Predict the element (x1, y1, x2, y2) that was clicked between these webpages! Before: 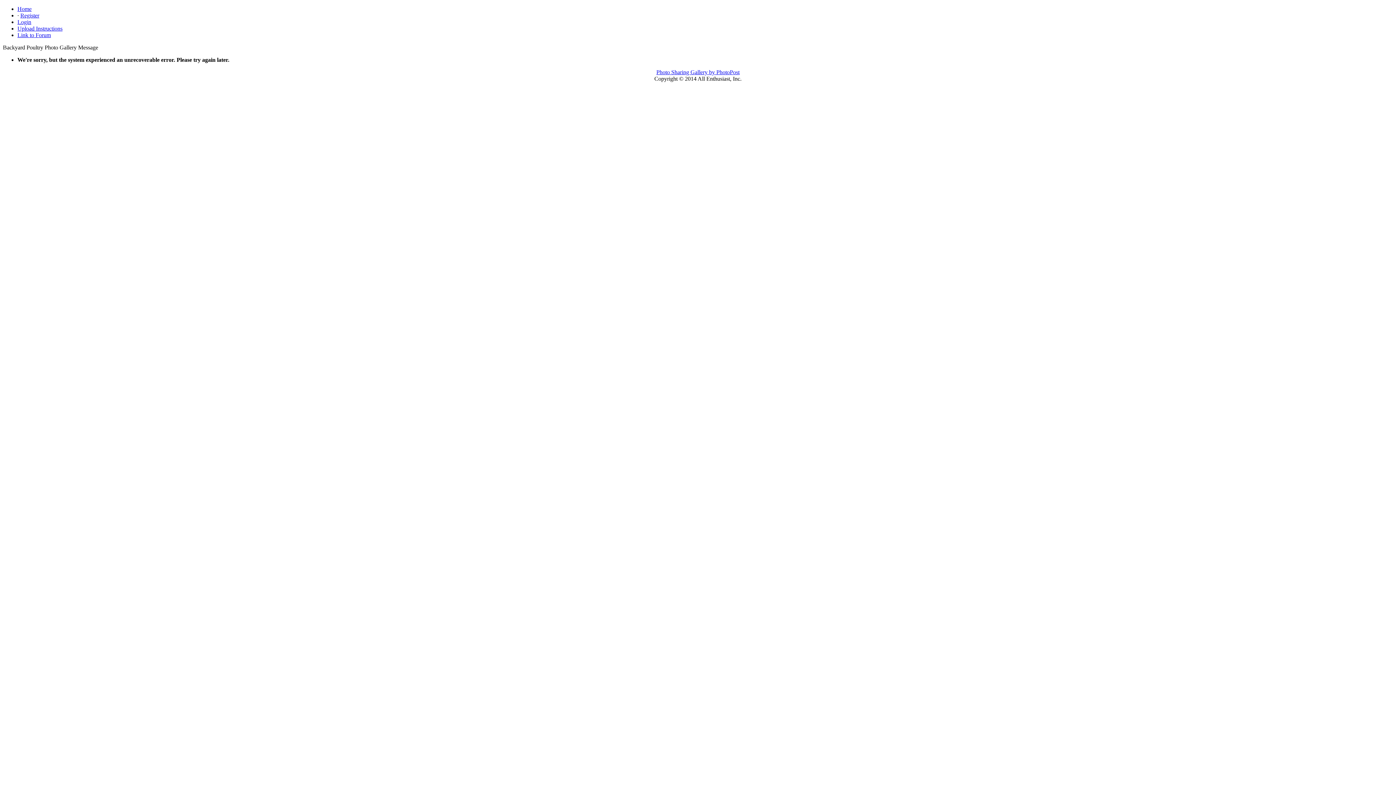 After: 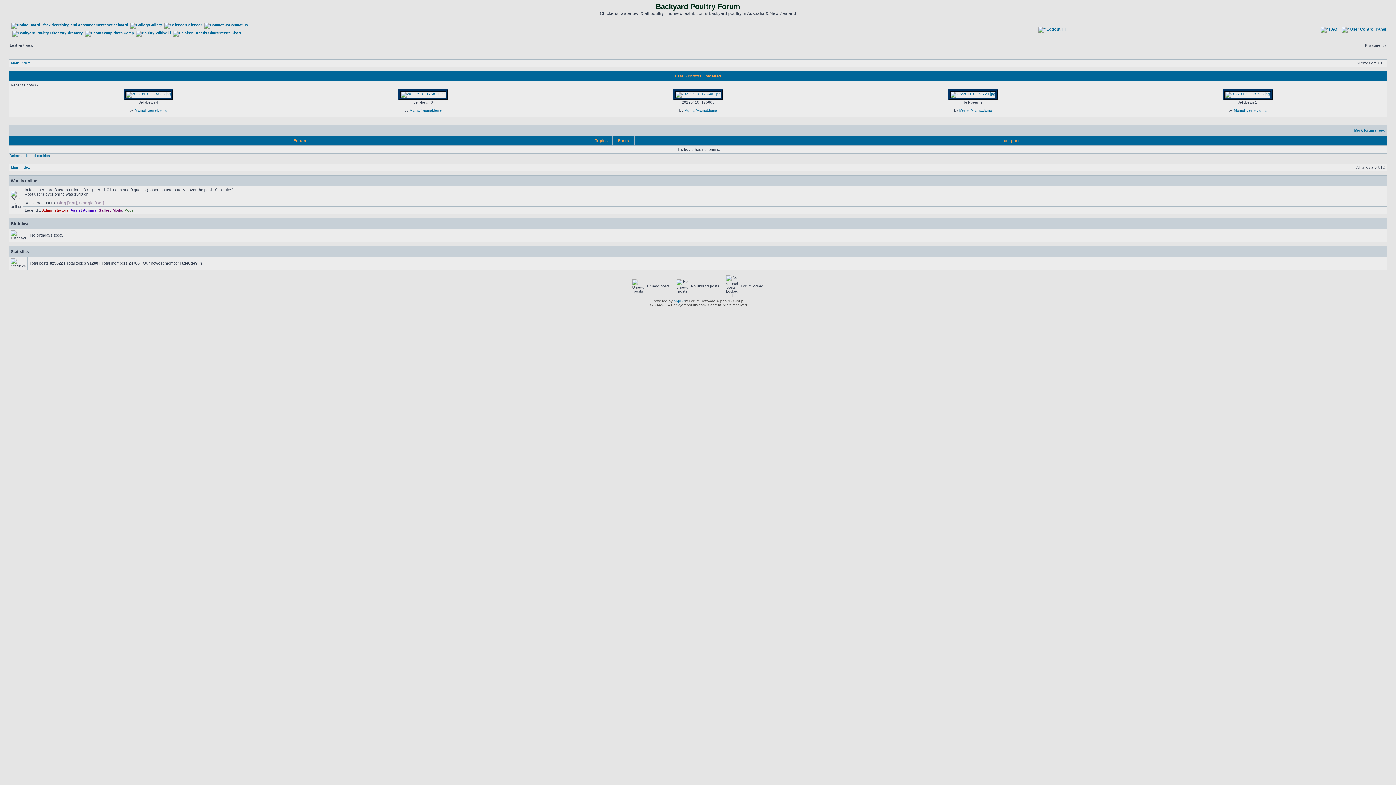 Action: label: Register bbox: (20, 12, 39, 18)